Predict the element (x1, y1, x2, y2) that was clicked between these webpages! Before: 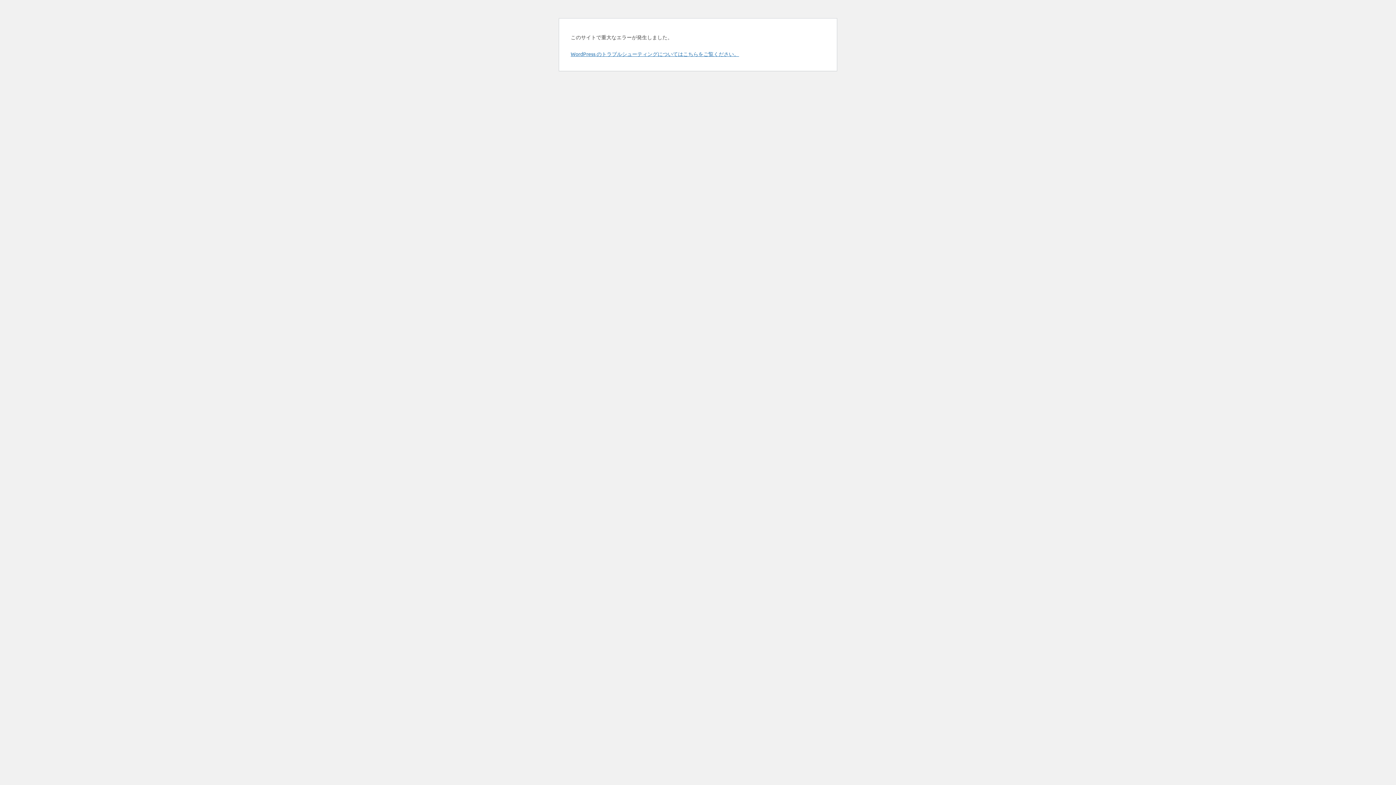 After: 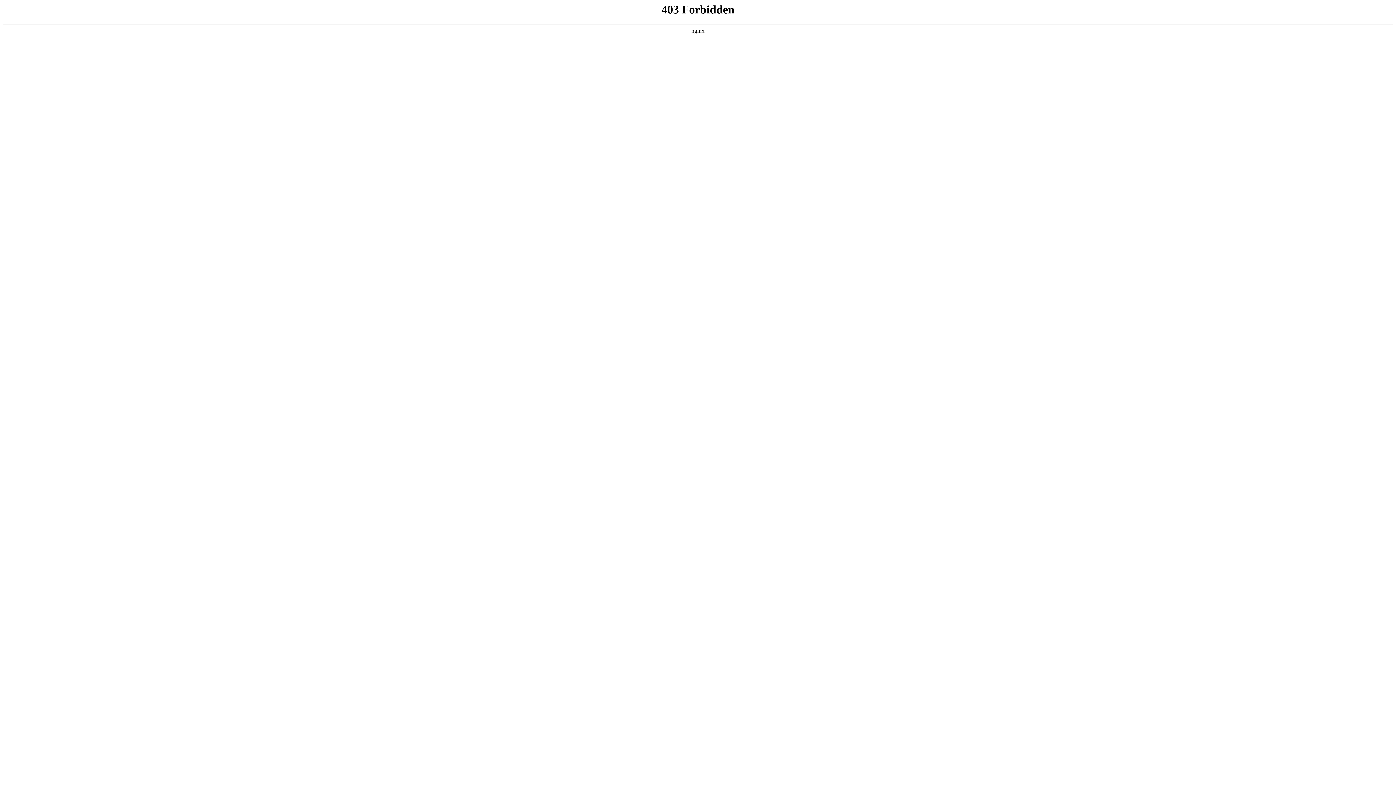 Action: label: WordPress のトラブルシューティングについてはこちらをご覧ください。 bbox: (570, 50, 739, 57)